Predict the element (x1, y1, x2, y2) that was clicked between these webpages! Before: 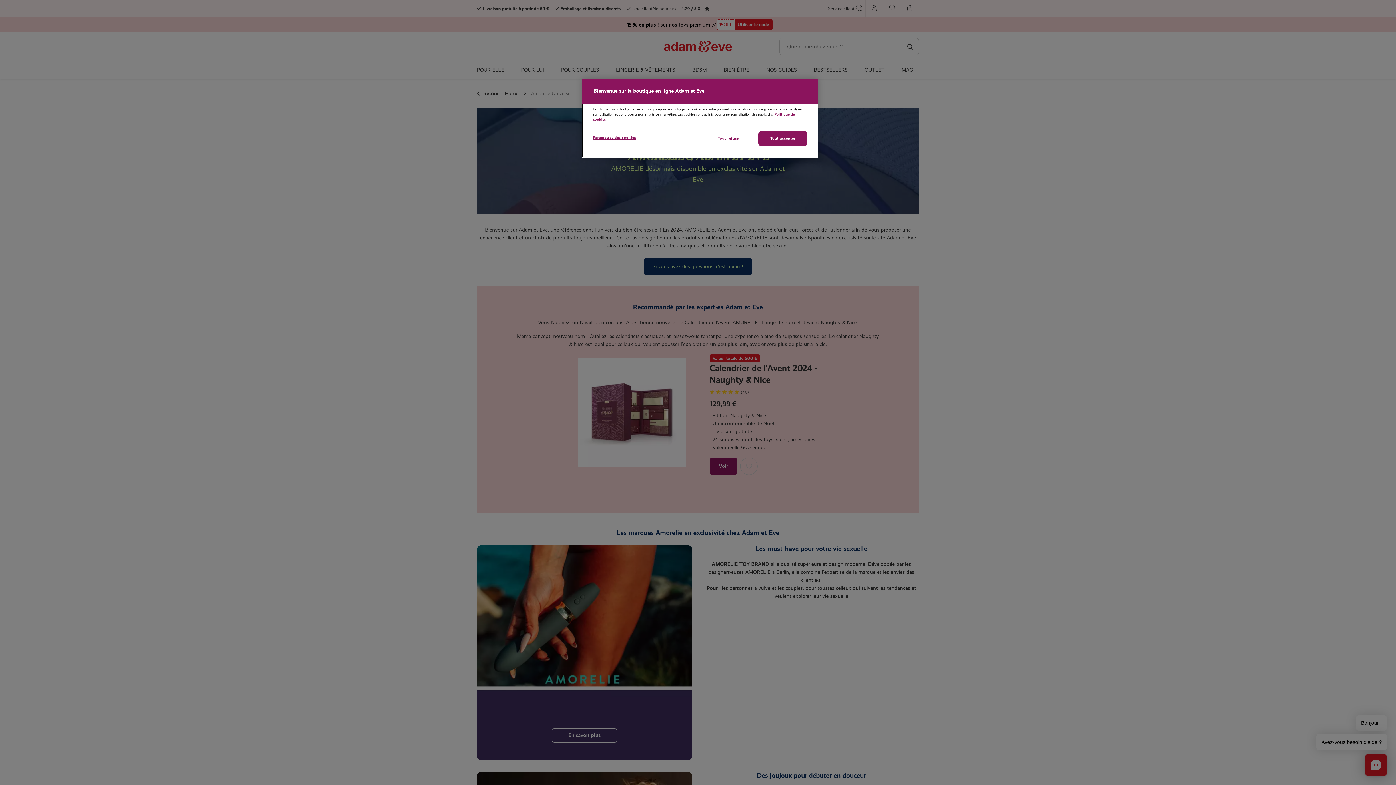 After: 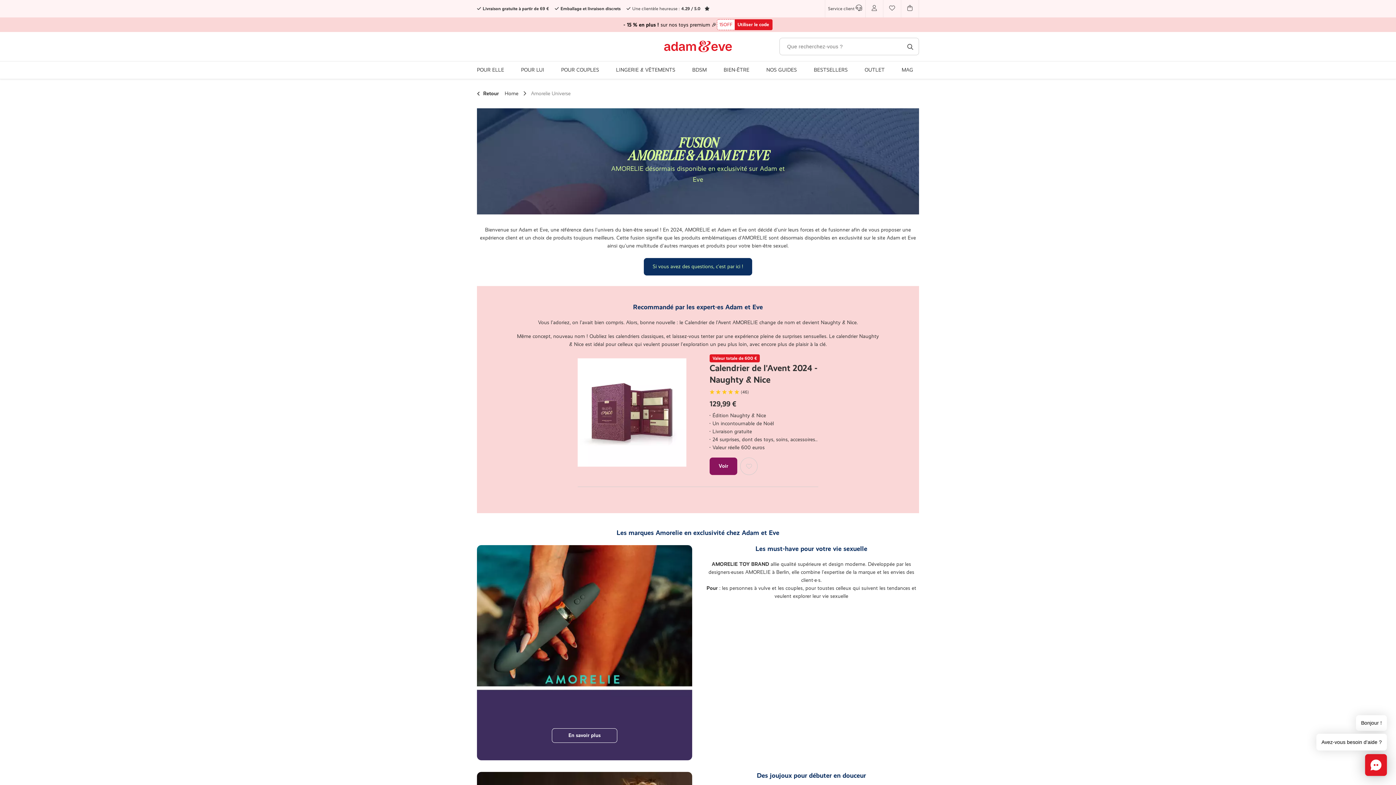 Action: bbox: (704, 131, 753, 145) label: Tout refuser